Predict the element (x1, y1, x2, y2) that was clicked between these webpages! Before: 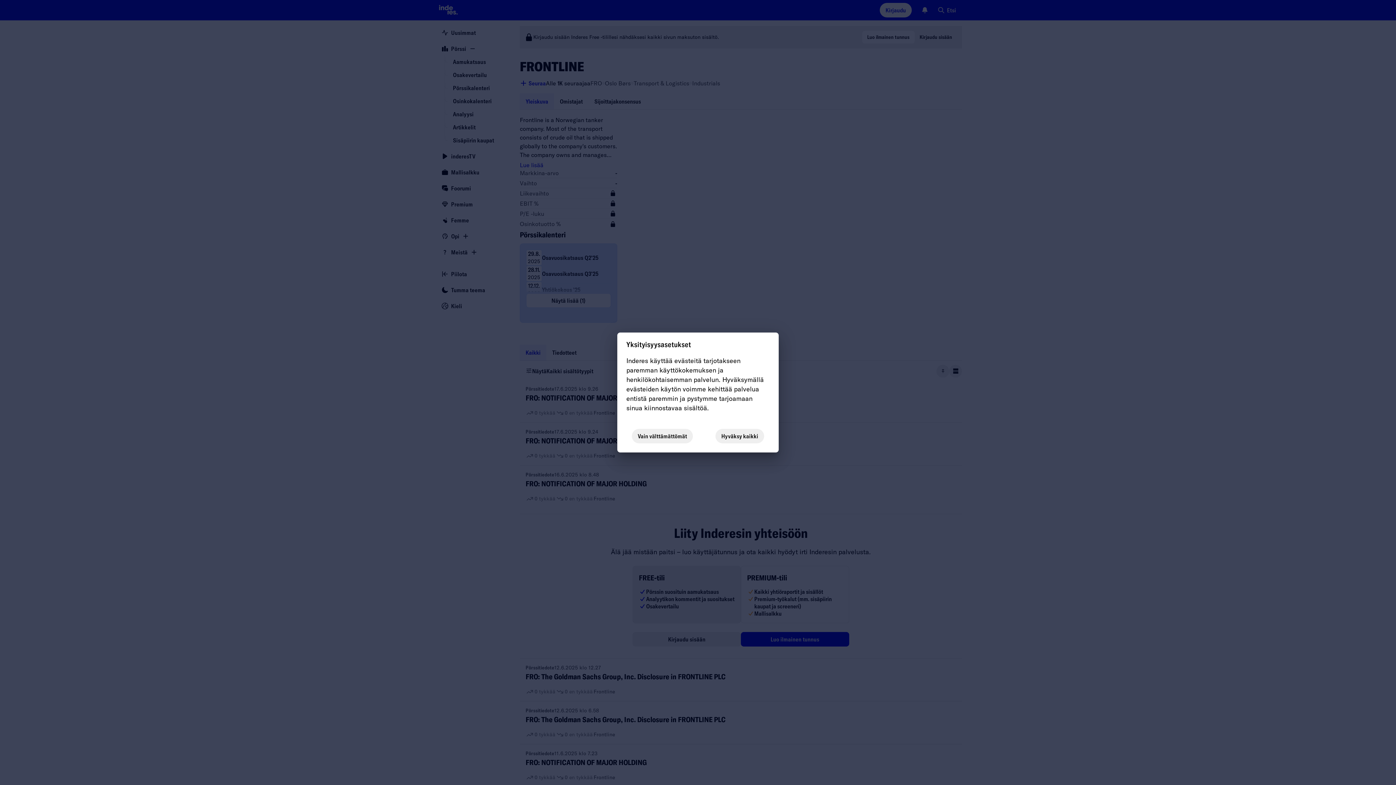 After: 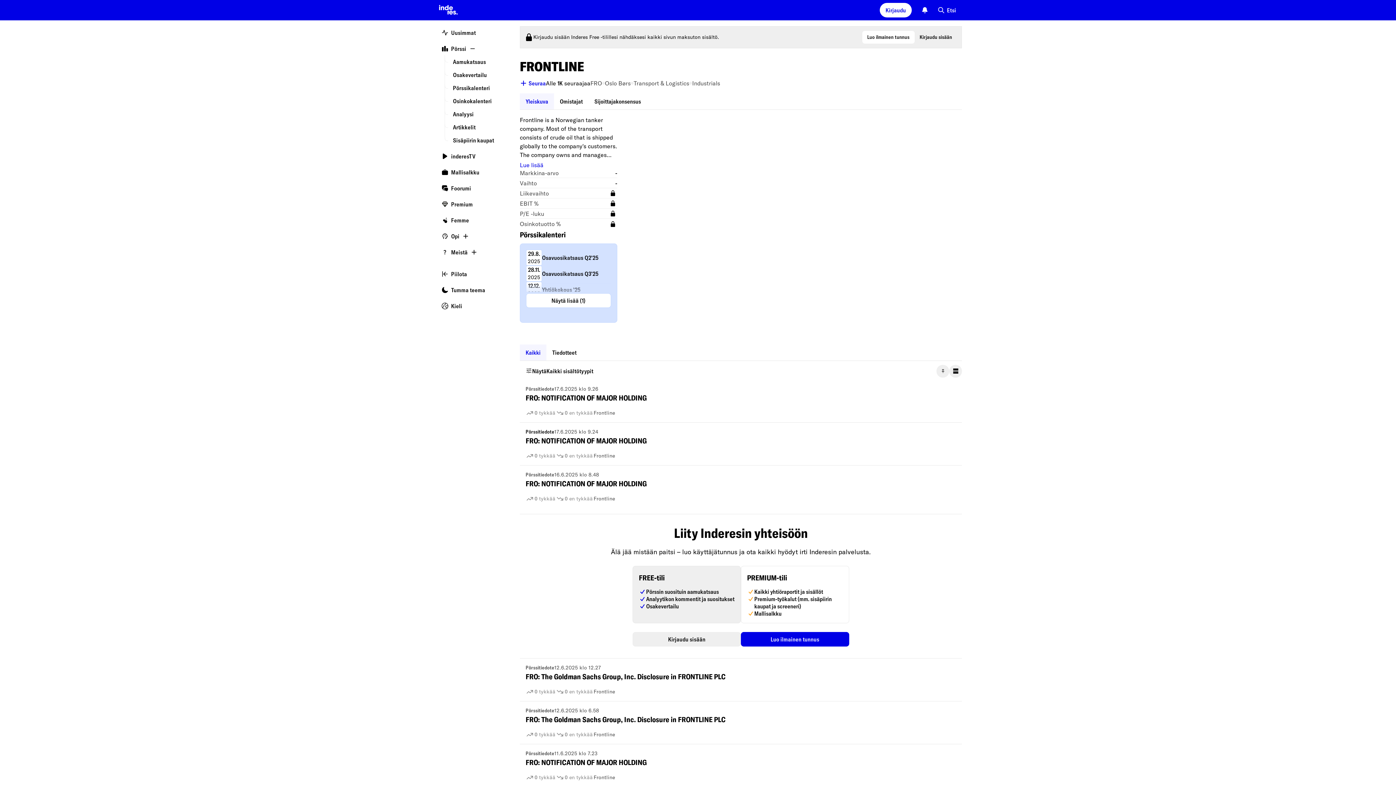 Action: bbox: (632, 429, 693, 443) label: Vain välttämättömät